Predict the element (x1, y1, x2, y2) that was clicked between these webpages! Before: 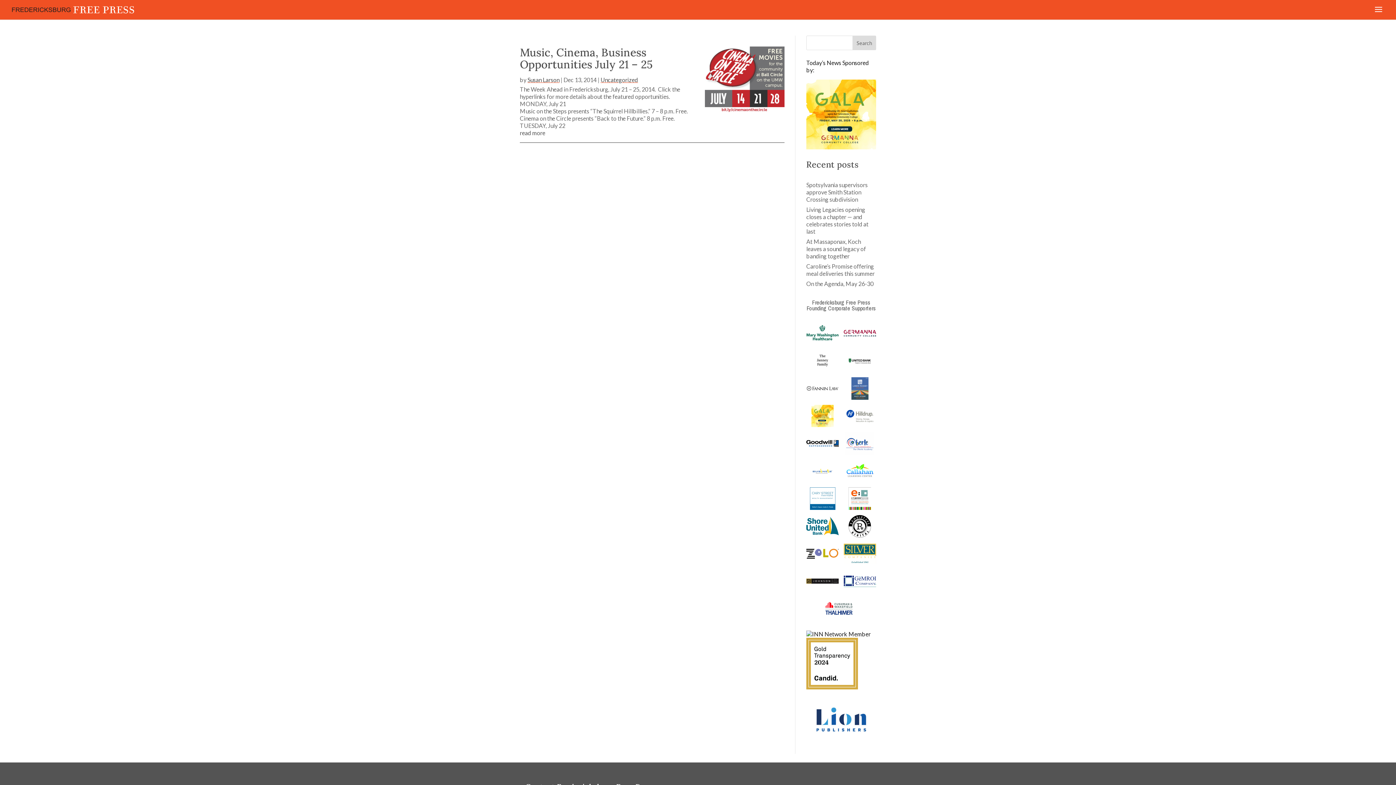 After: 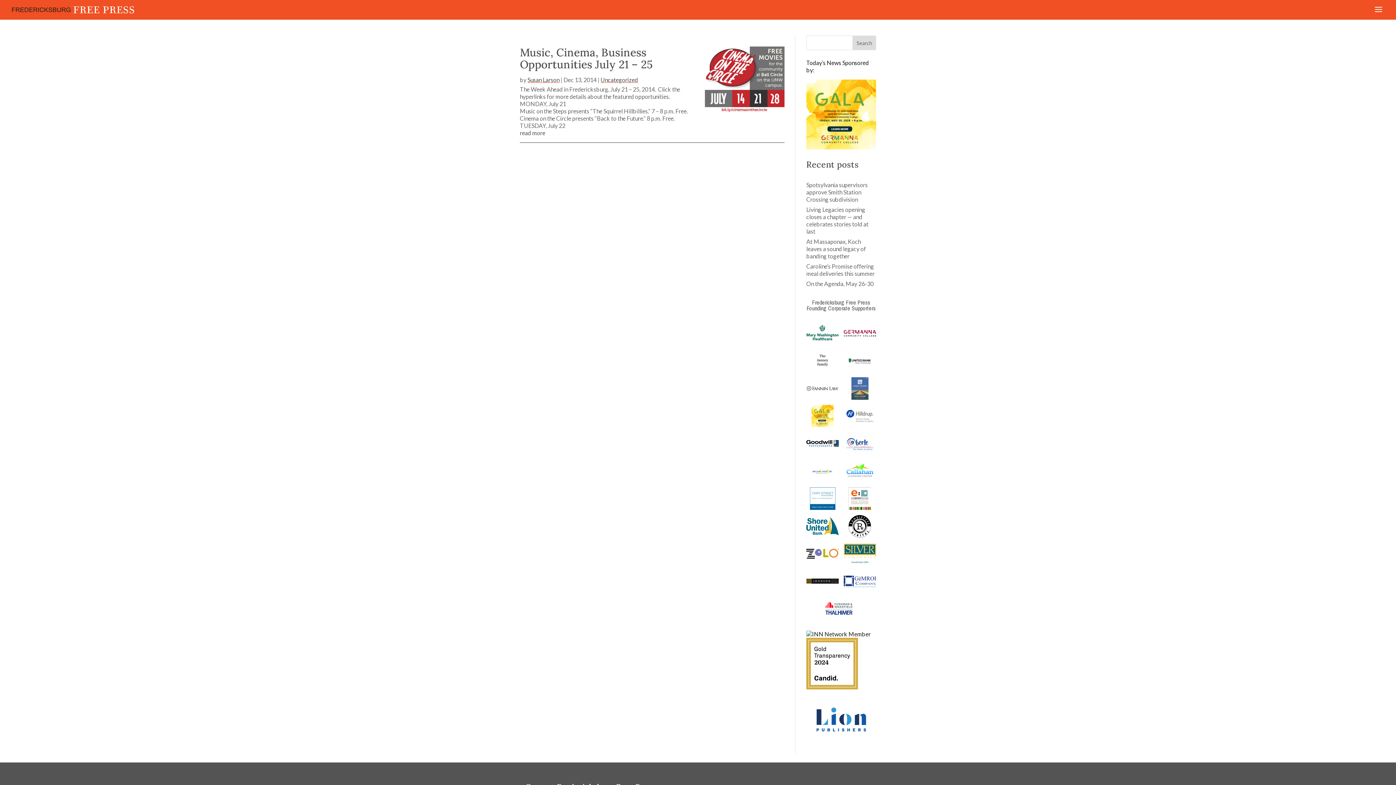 Action: bbox: (806, 684, 858, 690)